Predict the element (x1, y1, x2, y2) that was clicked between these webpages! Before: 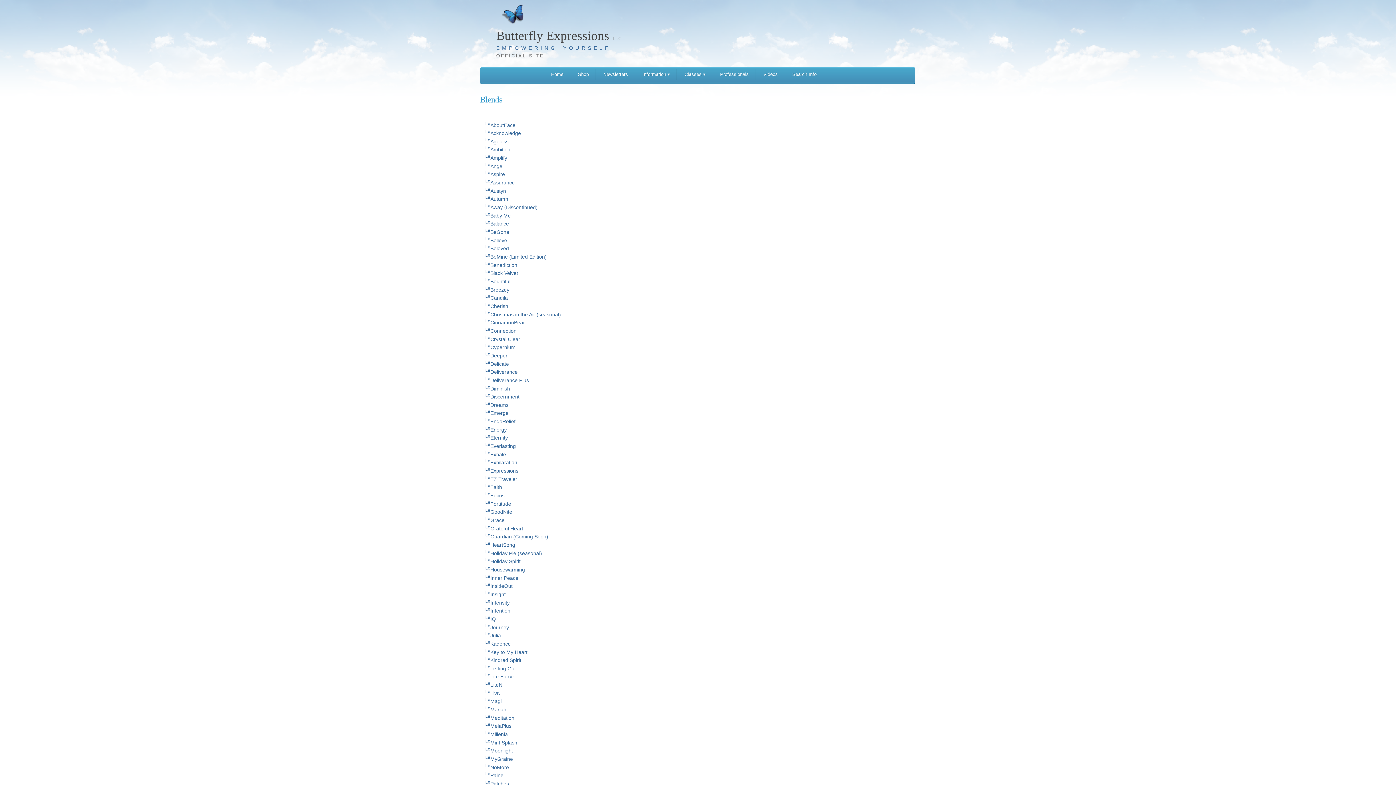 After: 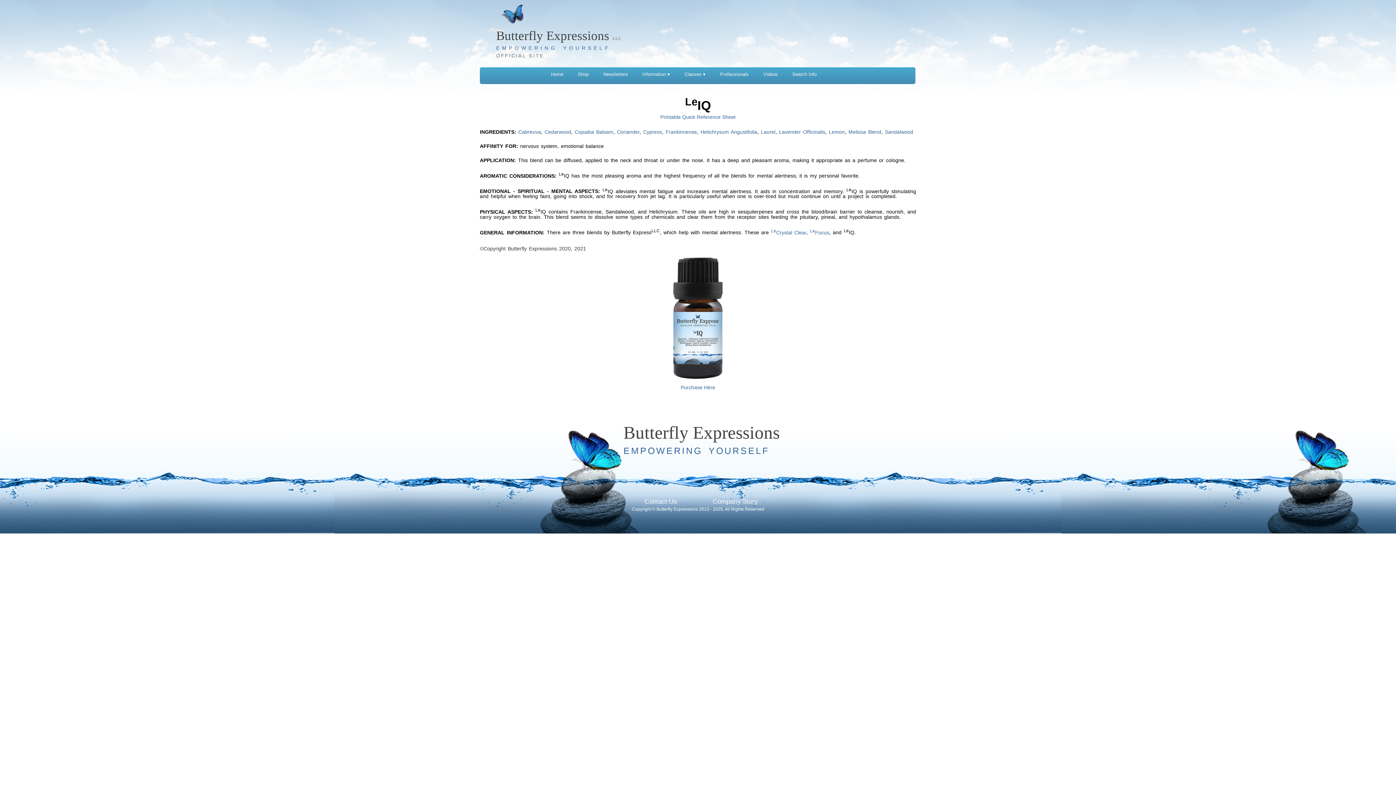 Action: bbox: (485, 615, 490, 619) label: Le